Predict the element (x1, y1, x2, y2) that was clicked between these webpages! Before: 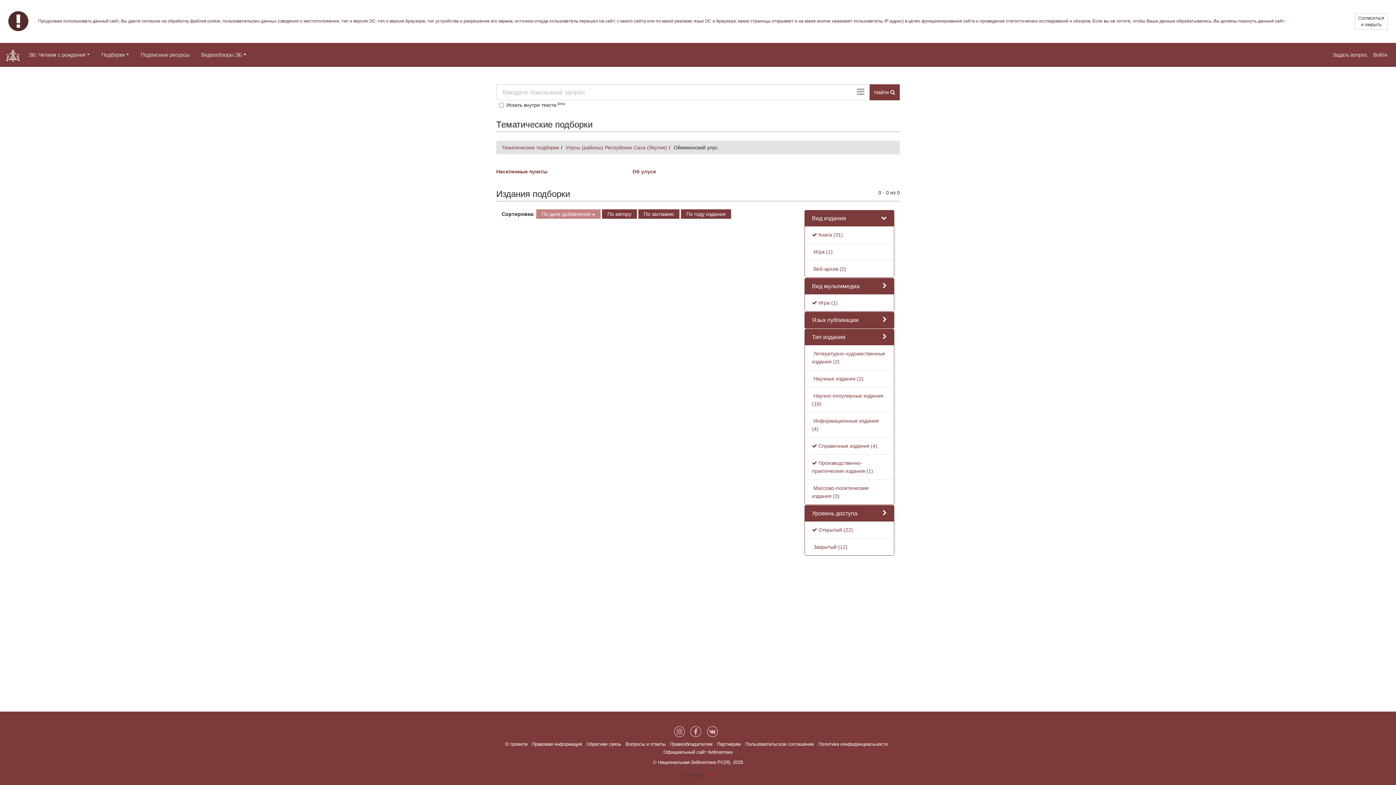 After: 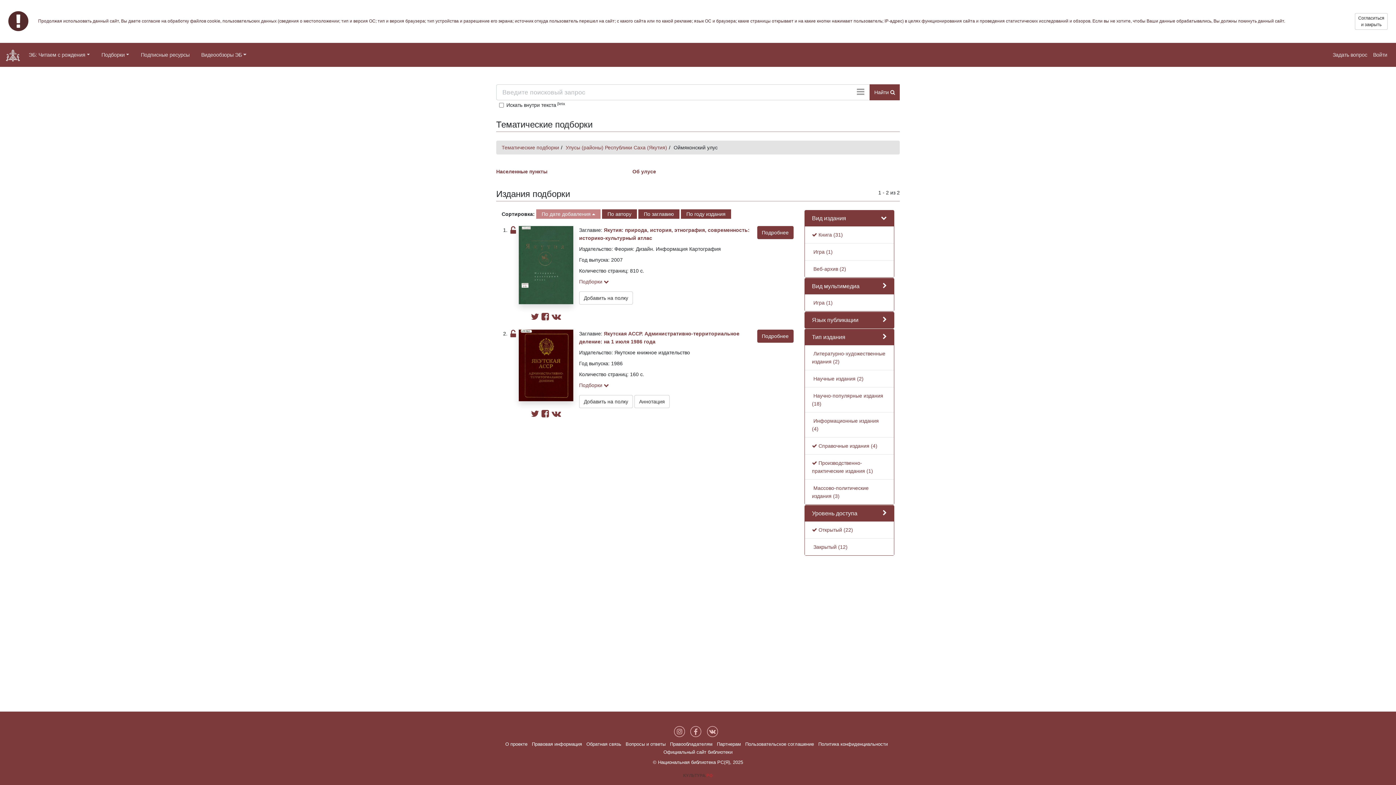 Action: bbox: (812, 300, 838, 305) label:  Игра (1)